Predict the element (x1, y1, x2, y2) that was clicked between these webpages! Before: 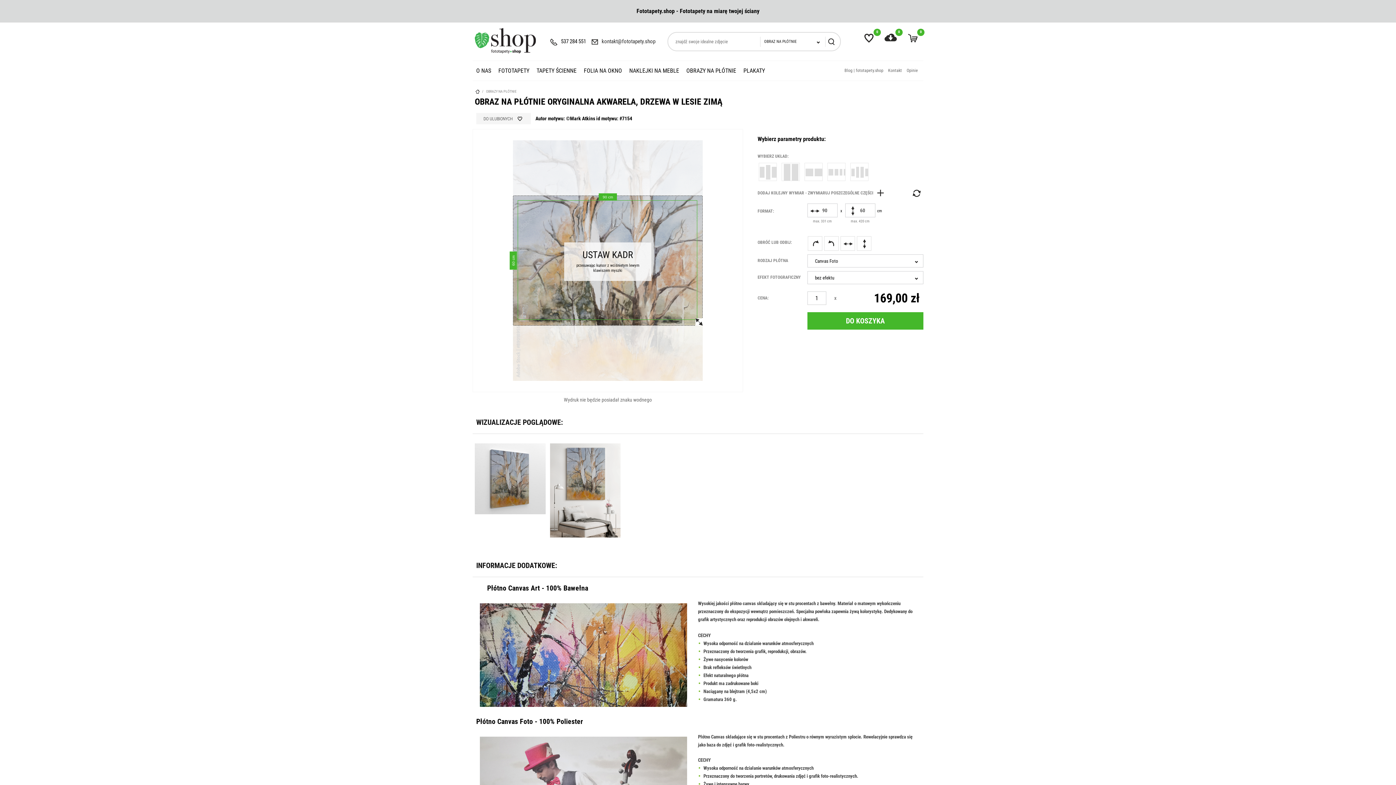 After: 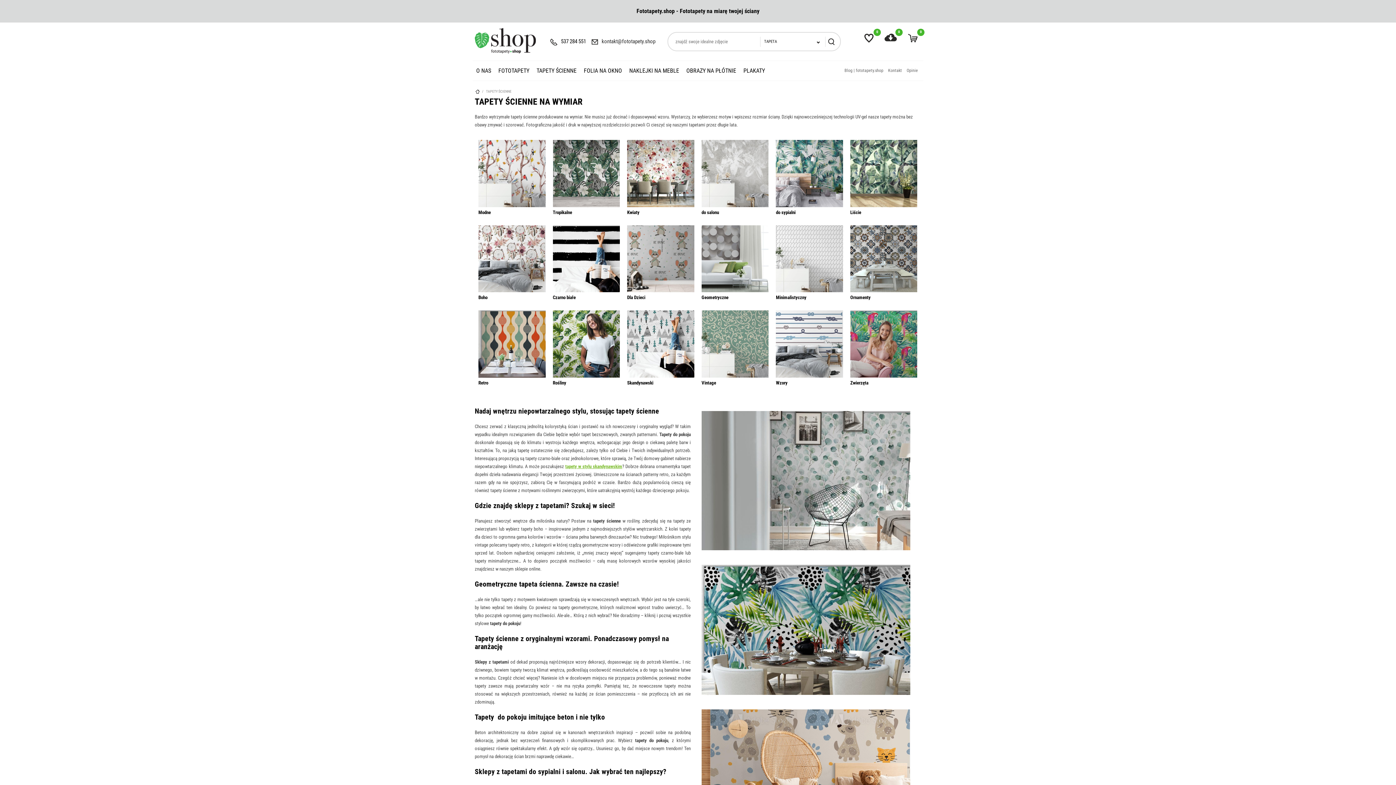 Action: label: TAPETY ŚCIENNE bbox: (536, 61, 576, 80)